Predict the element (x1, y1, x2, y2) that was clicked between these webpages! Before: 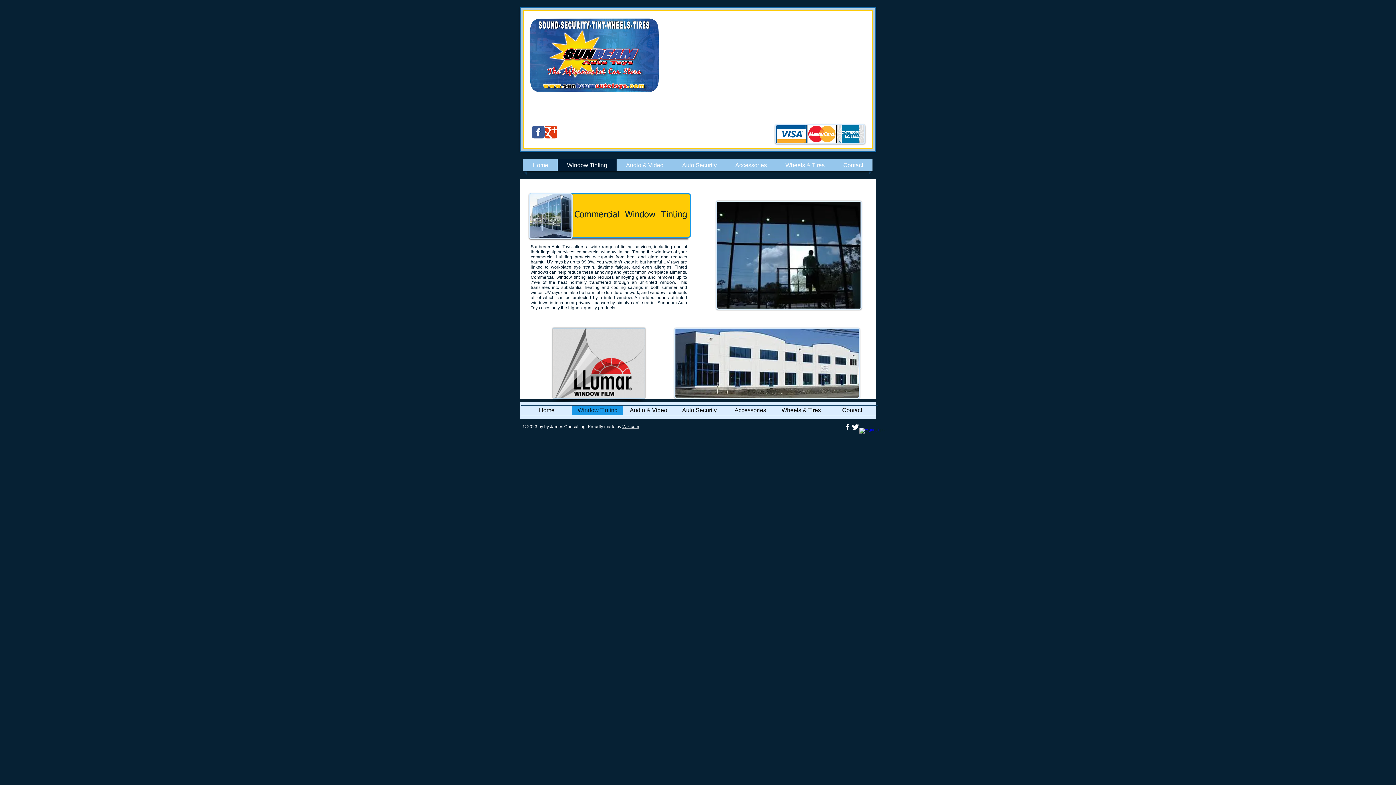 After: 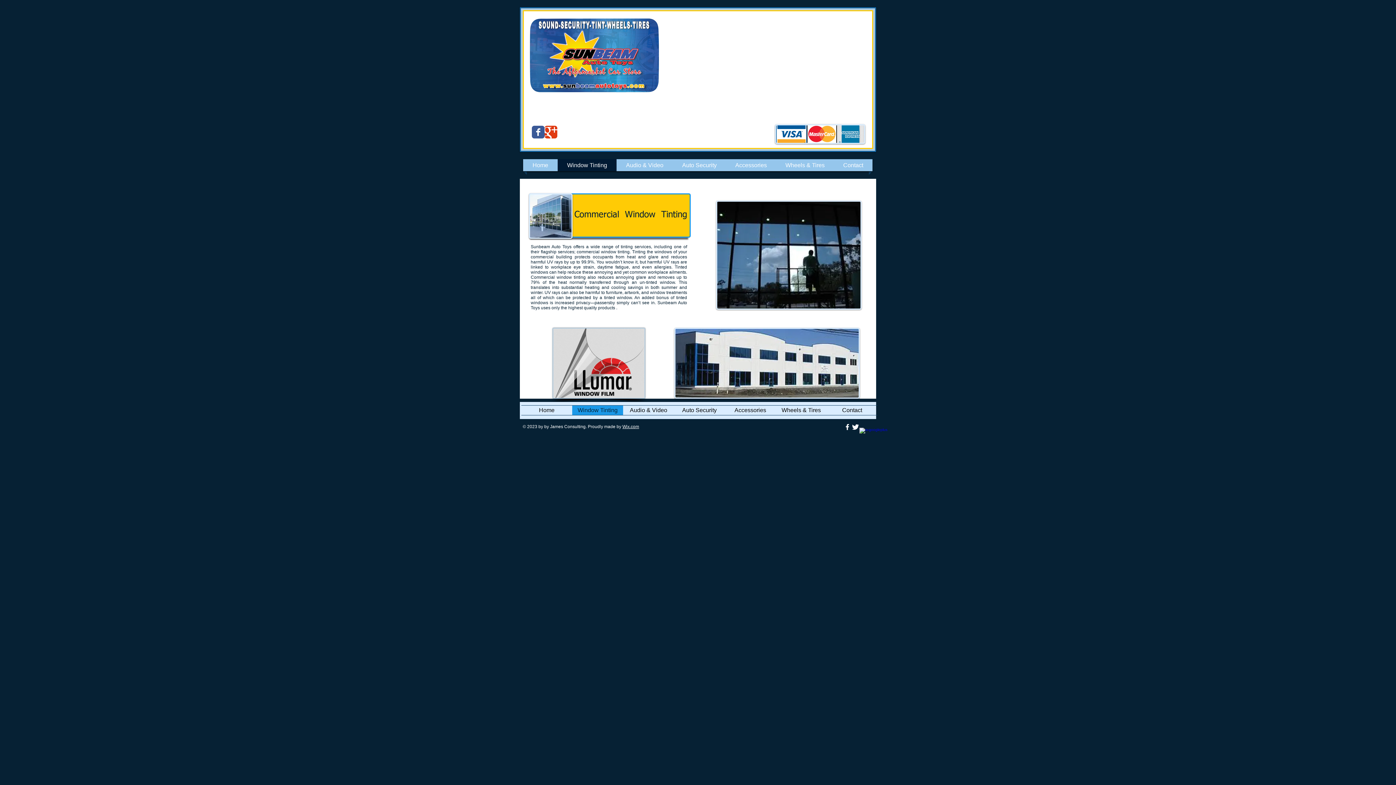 Action: label: Wix.com bbox: (622, 424, 639, 429)